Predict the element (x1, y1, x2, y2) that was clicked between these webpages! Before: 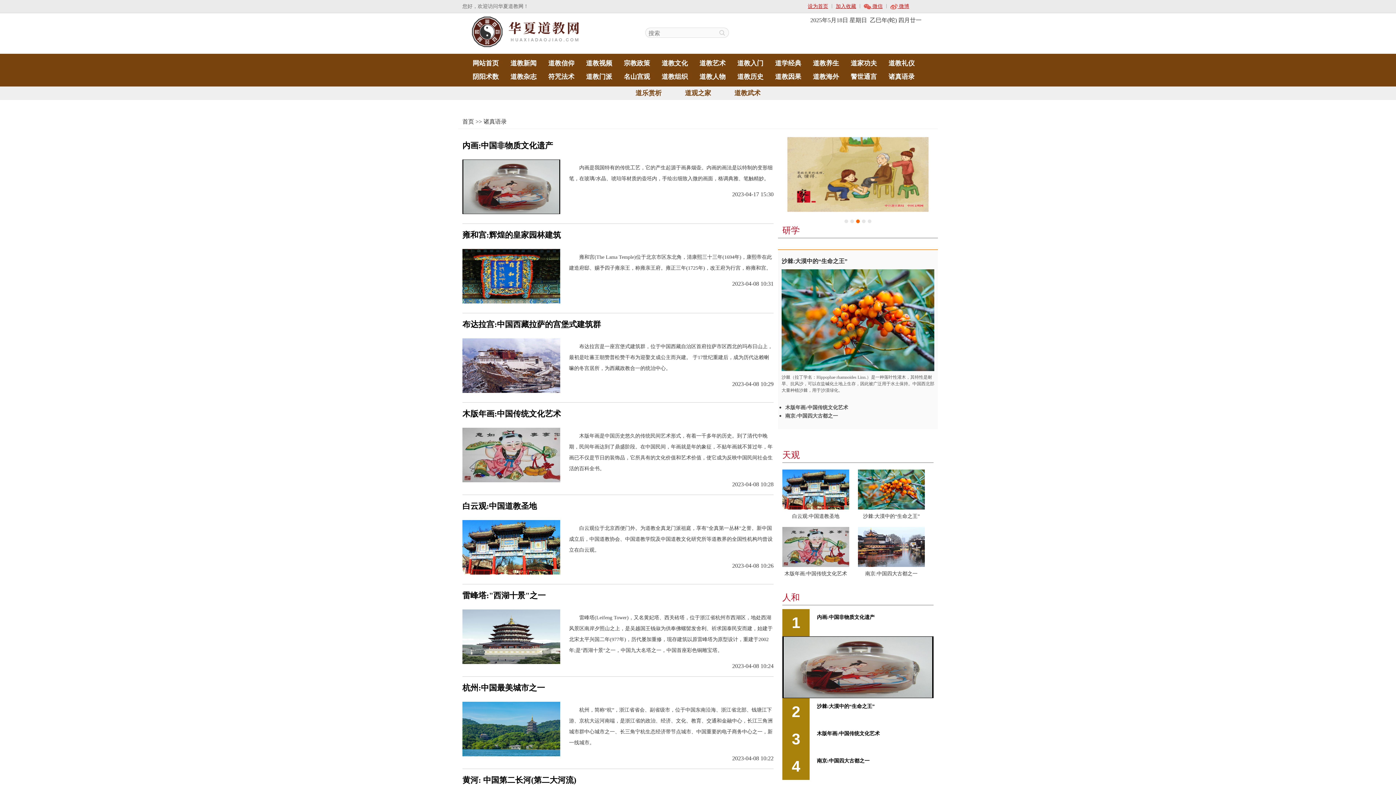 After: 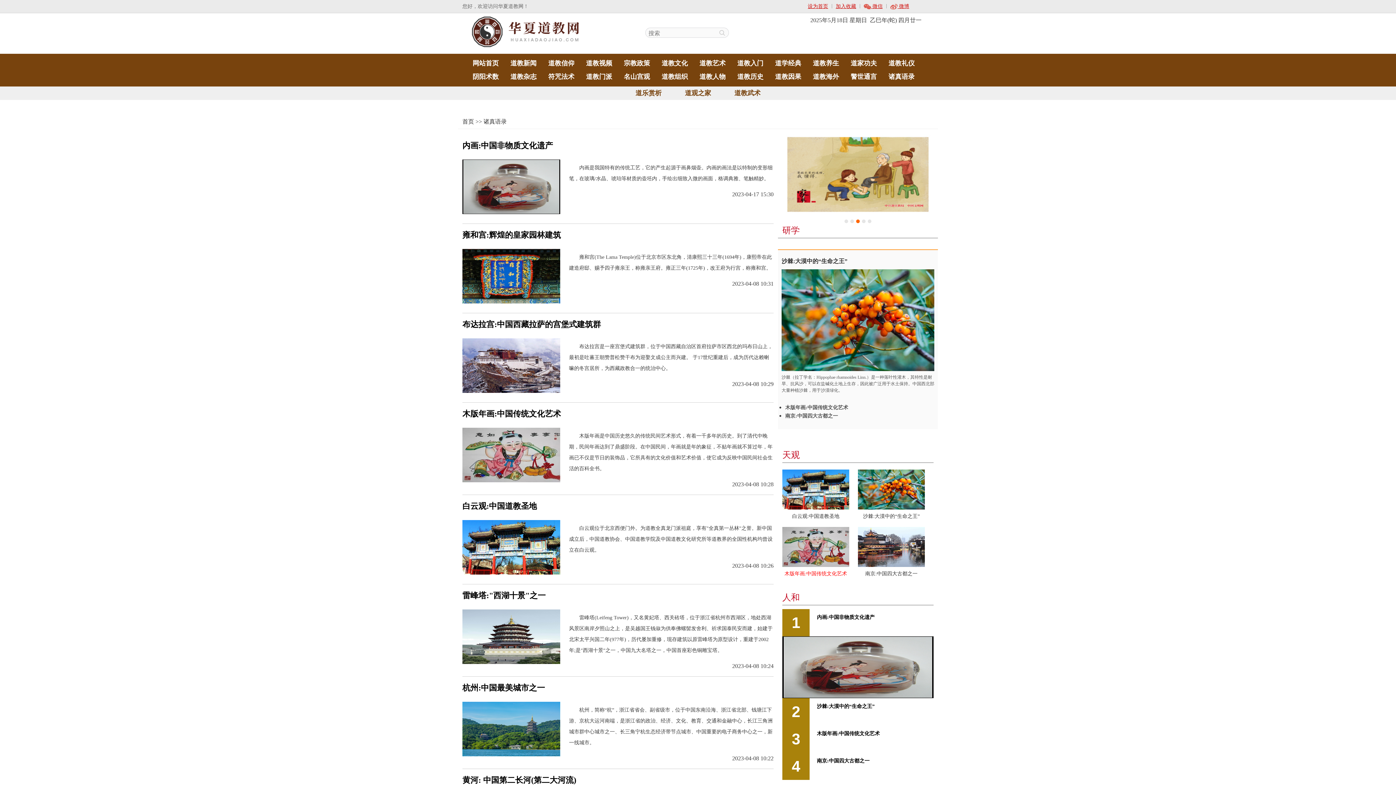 Action: bbox: (784, 571, 847, 576) label: 木版年画:中国传统文化艺术